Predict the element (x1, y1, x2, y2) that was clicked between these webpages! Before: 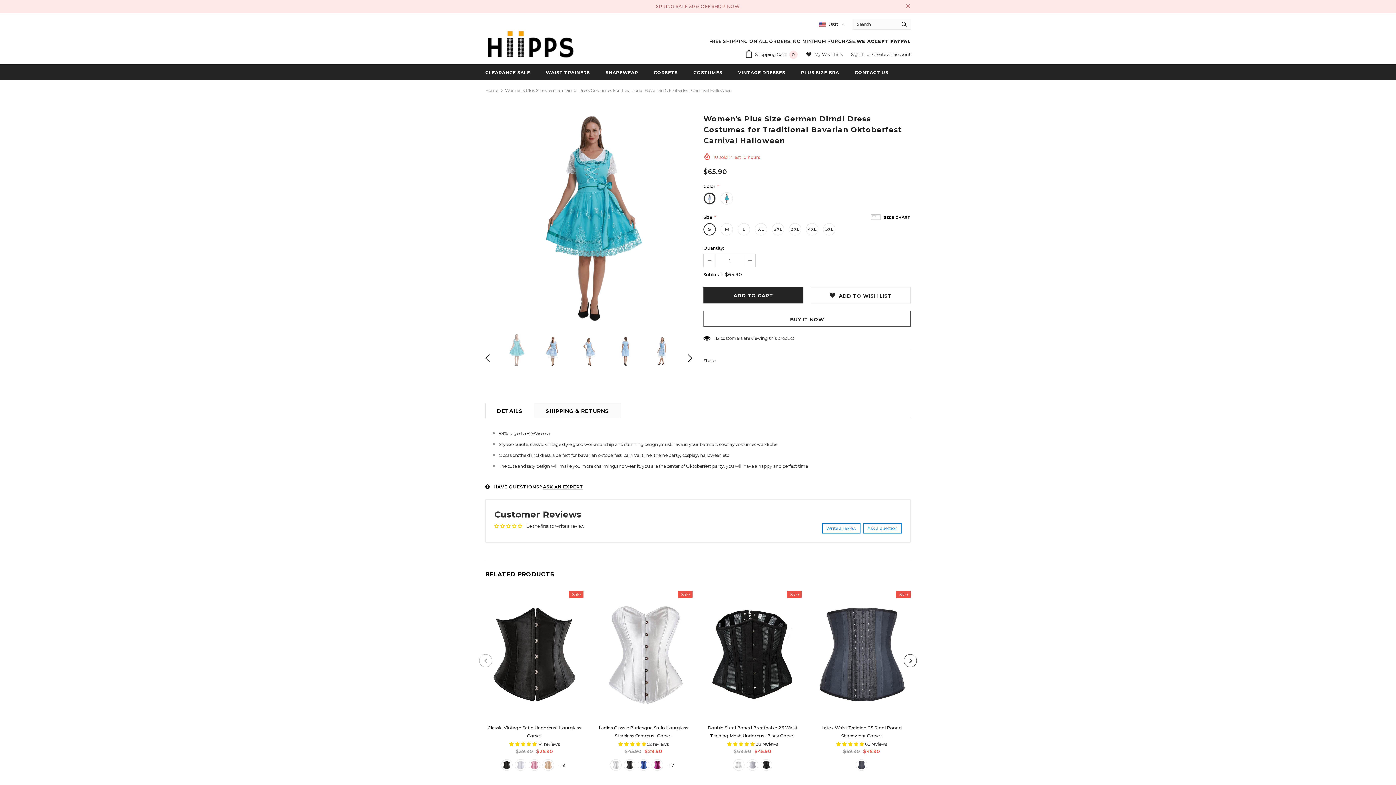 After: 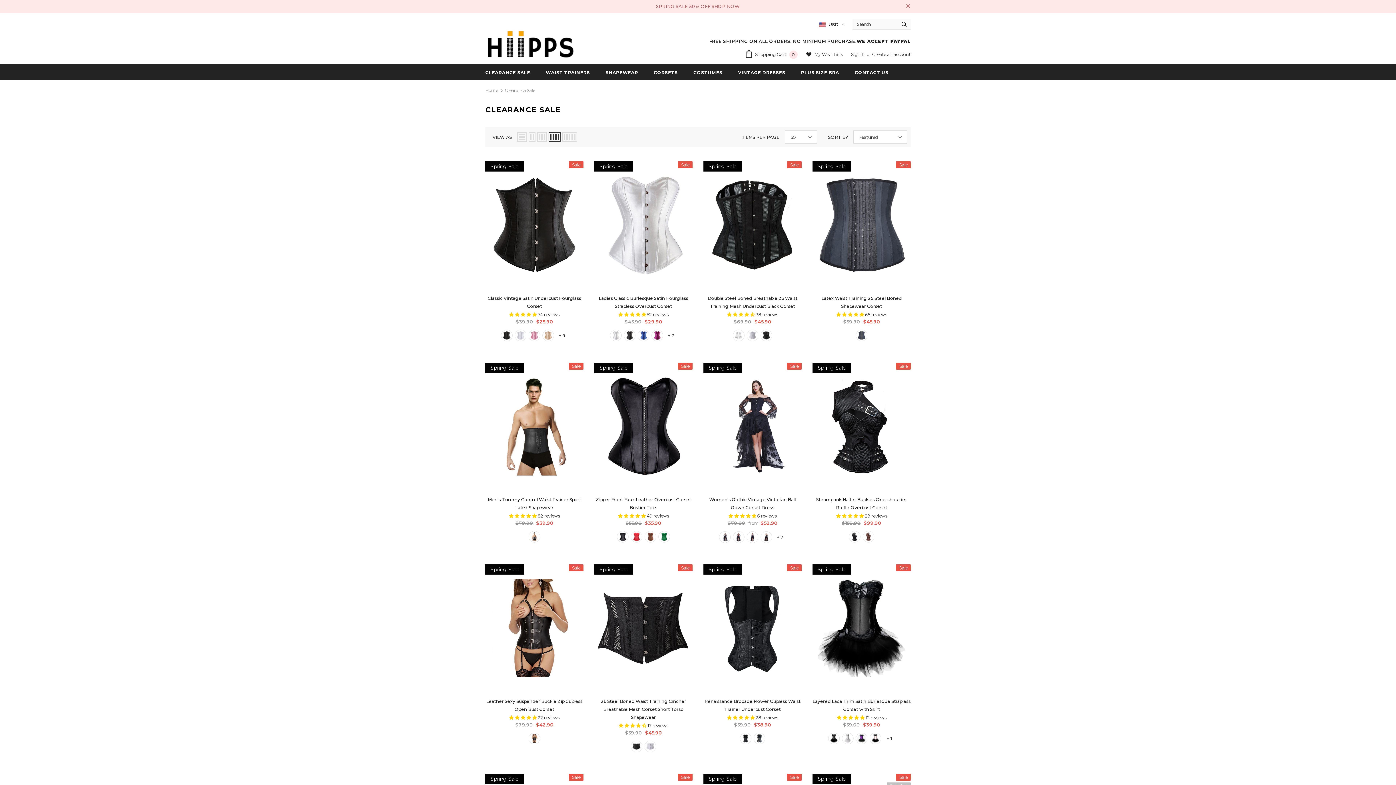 Action: bbox: (485, 64, 530, 80) label: CLEARANCE SALE